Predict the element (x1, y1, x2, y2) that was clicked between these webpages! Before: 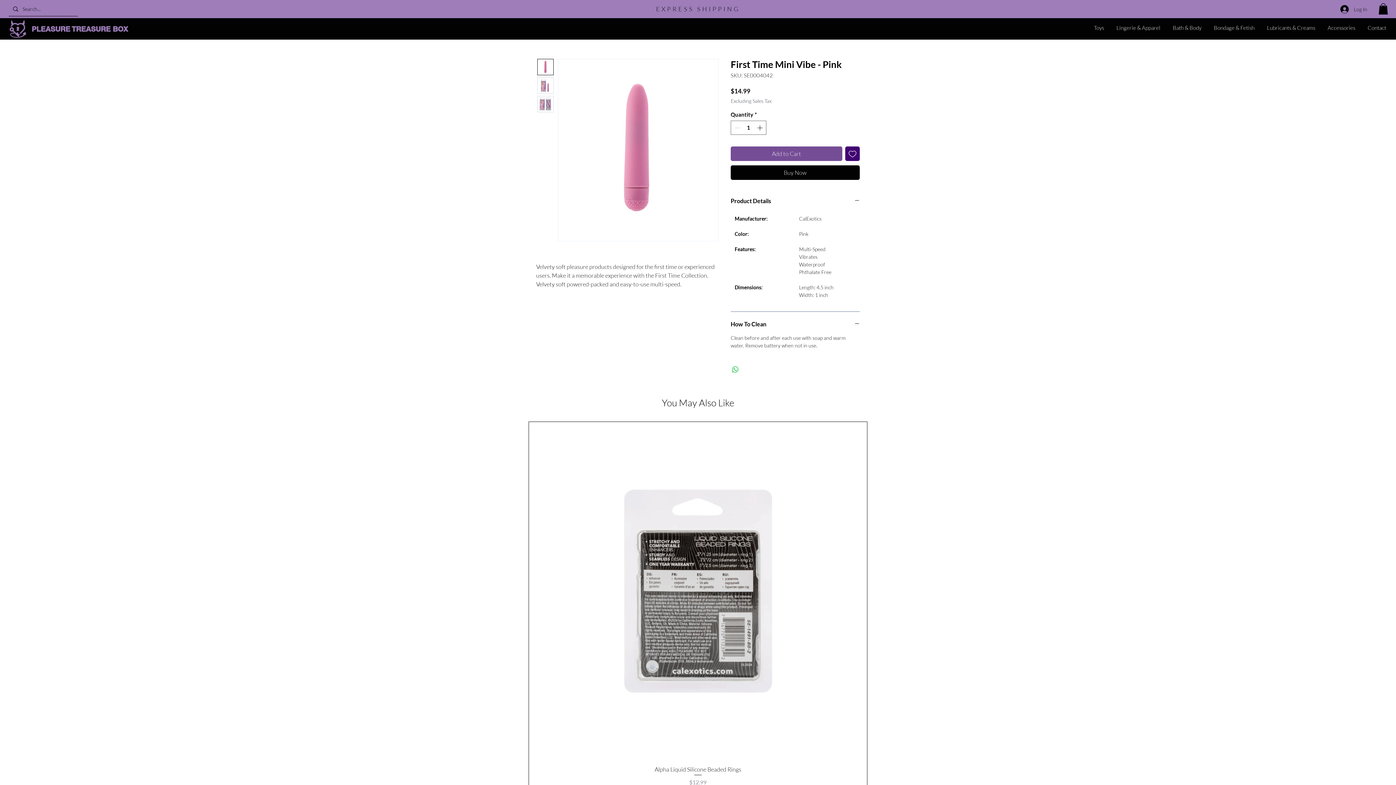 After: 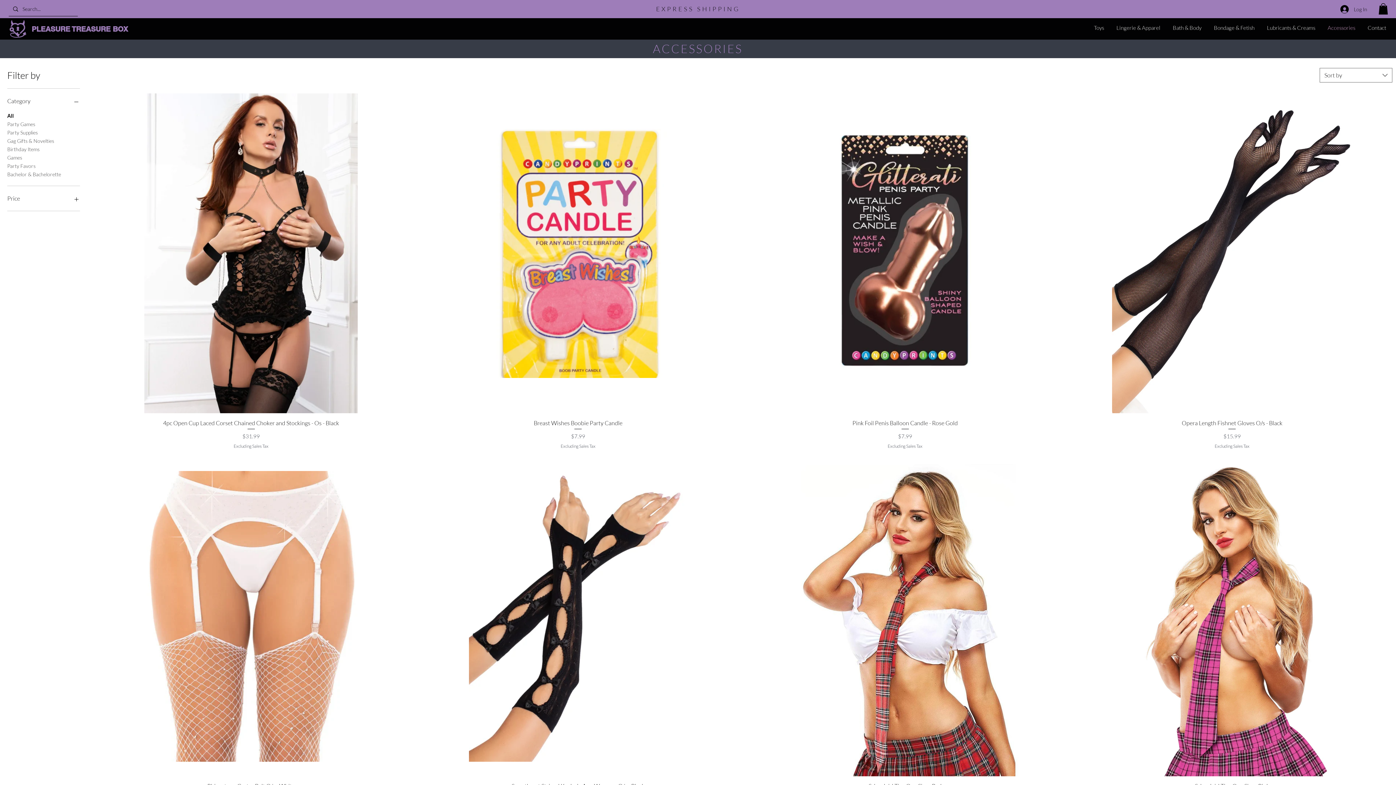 Action: bbox: (1322, 21, 1362, 34) label: Accessories